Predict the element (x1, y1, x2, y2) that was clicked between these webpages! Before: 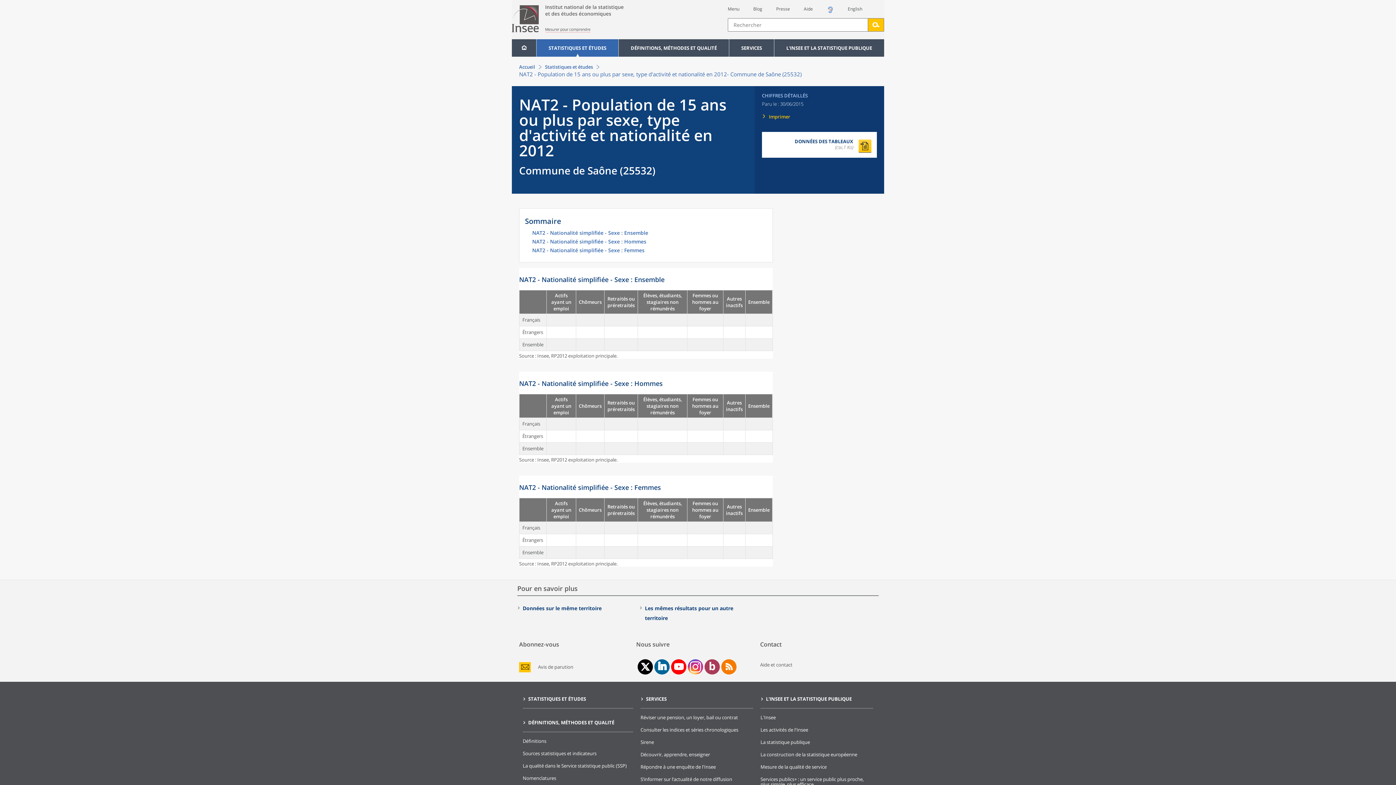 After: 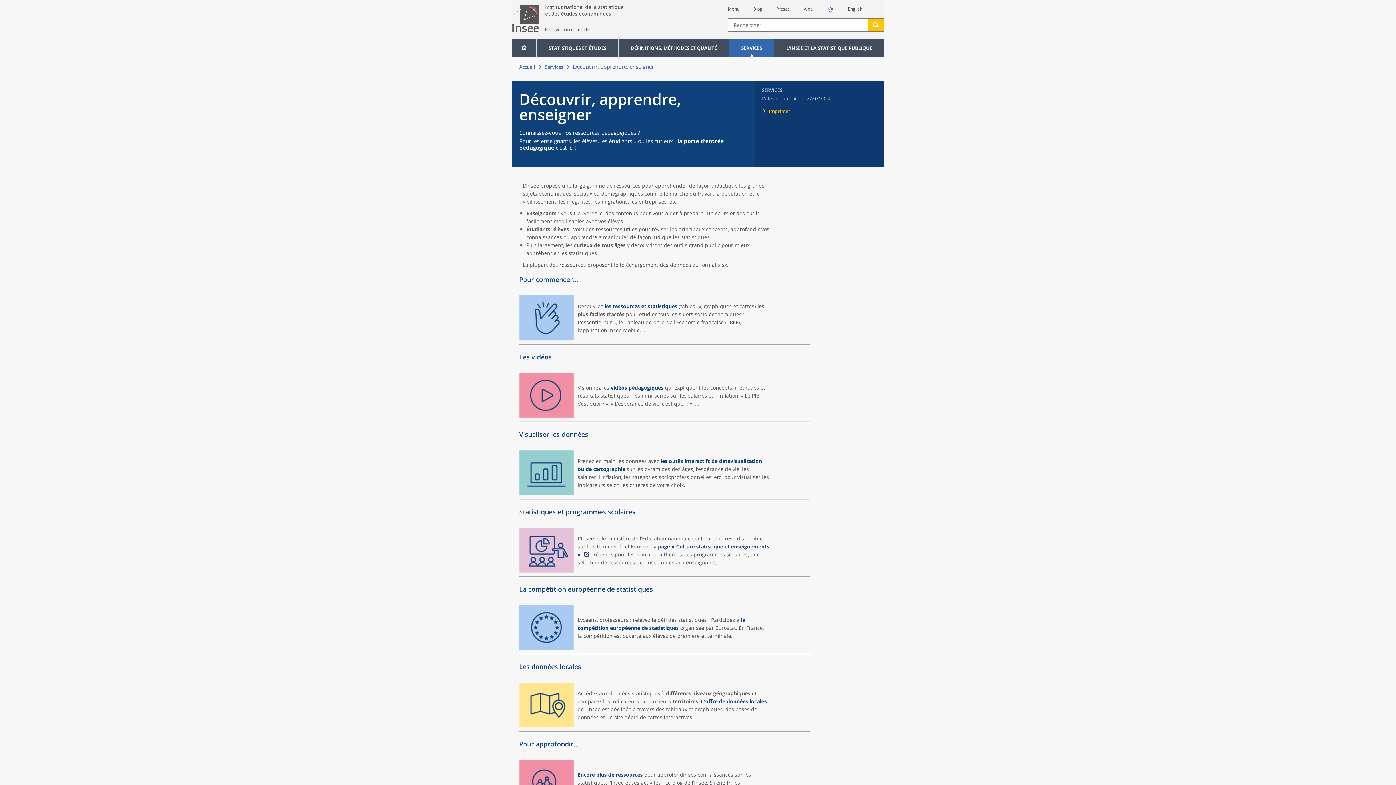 Action: bbox: (640, 751, 710, 758) label: Découvrir, apprendre, enseigner